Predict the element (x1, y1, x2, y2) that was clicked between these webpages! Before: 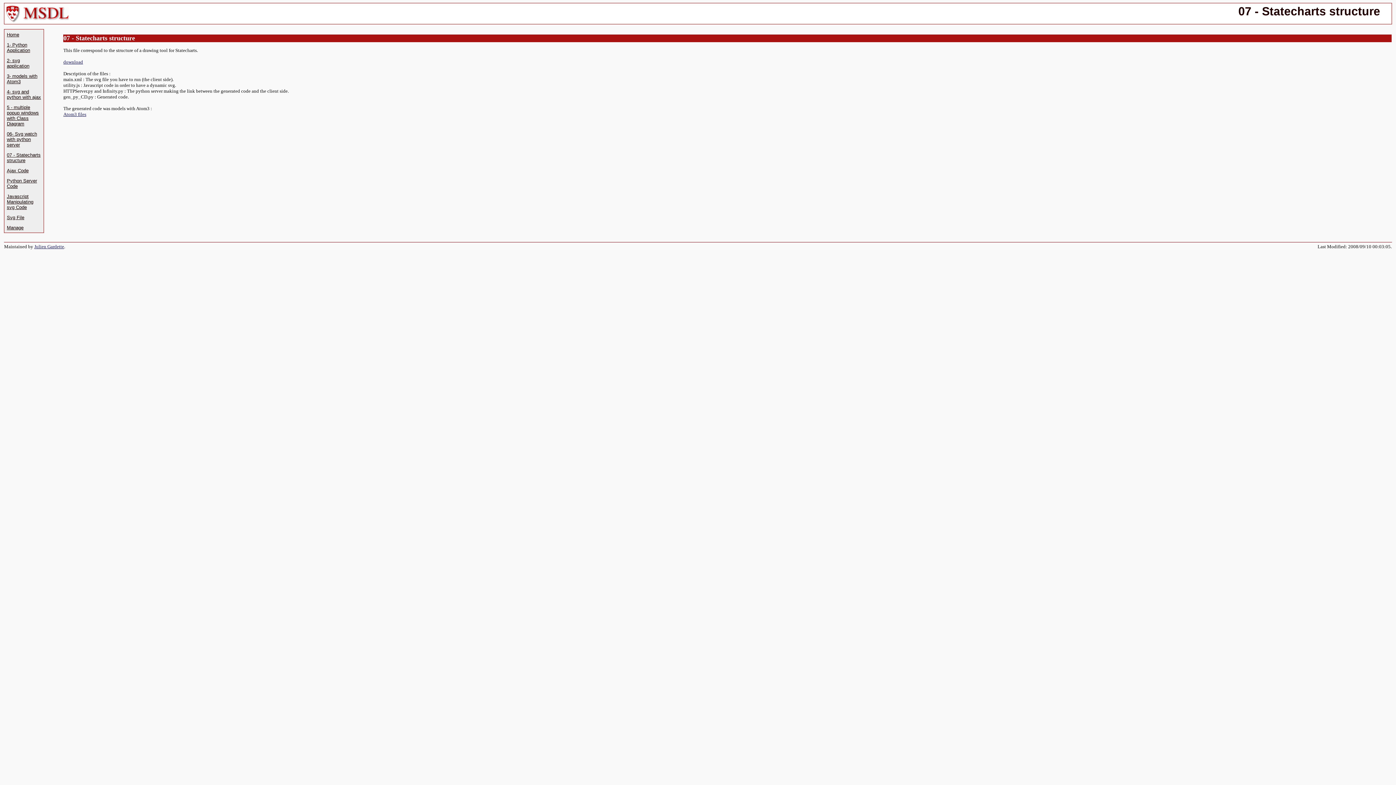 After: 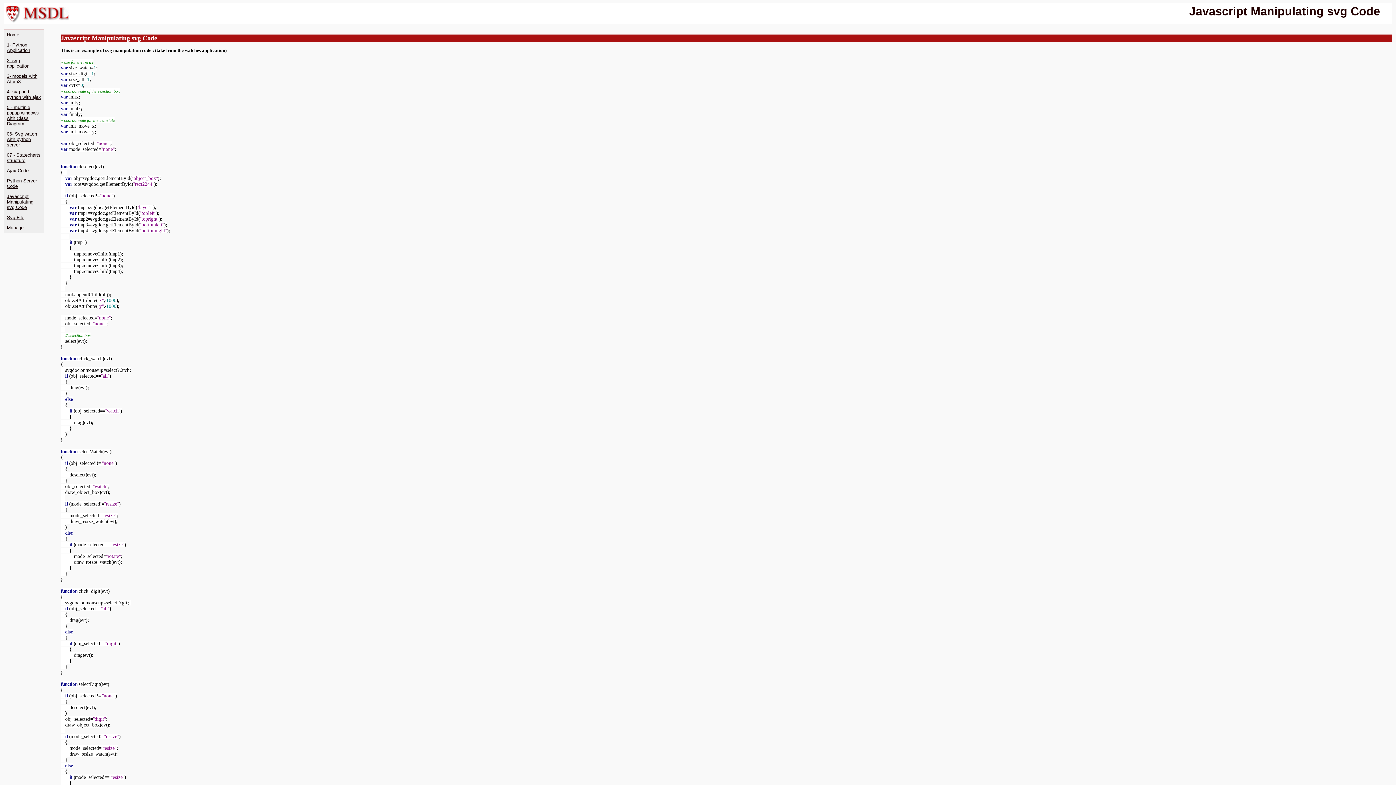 Action: label: Javascript Manipulating svg Code bbox: (6, 193, 33, 210)